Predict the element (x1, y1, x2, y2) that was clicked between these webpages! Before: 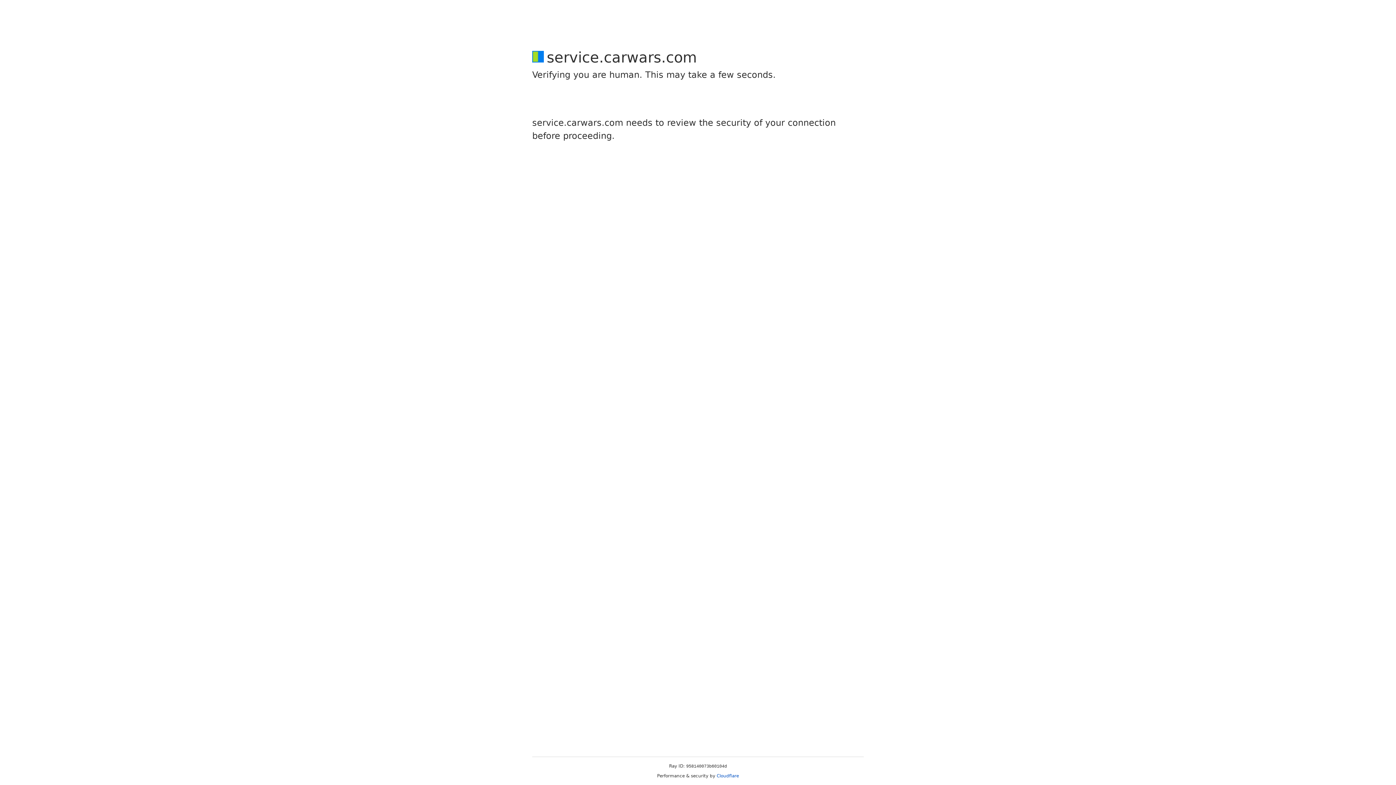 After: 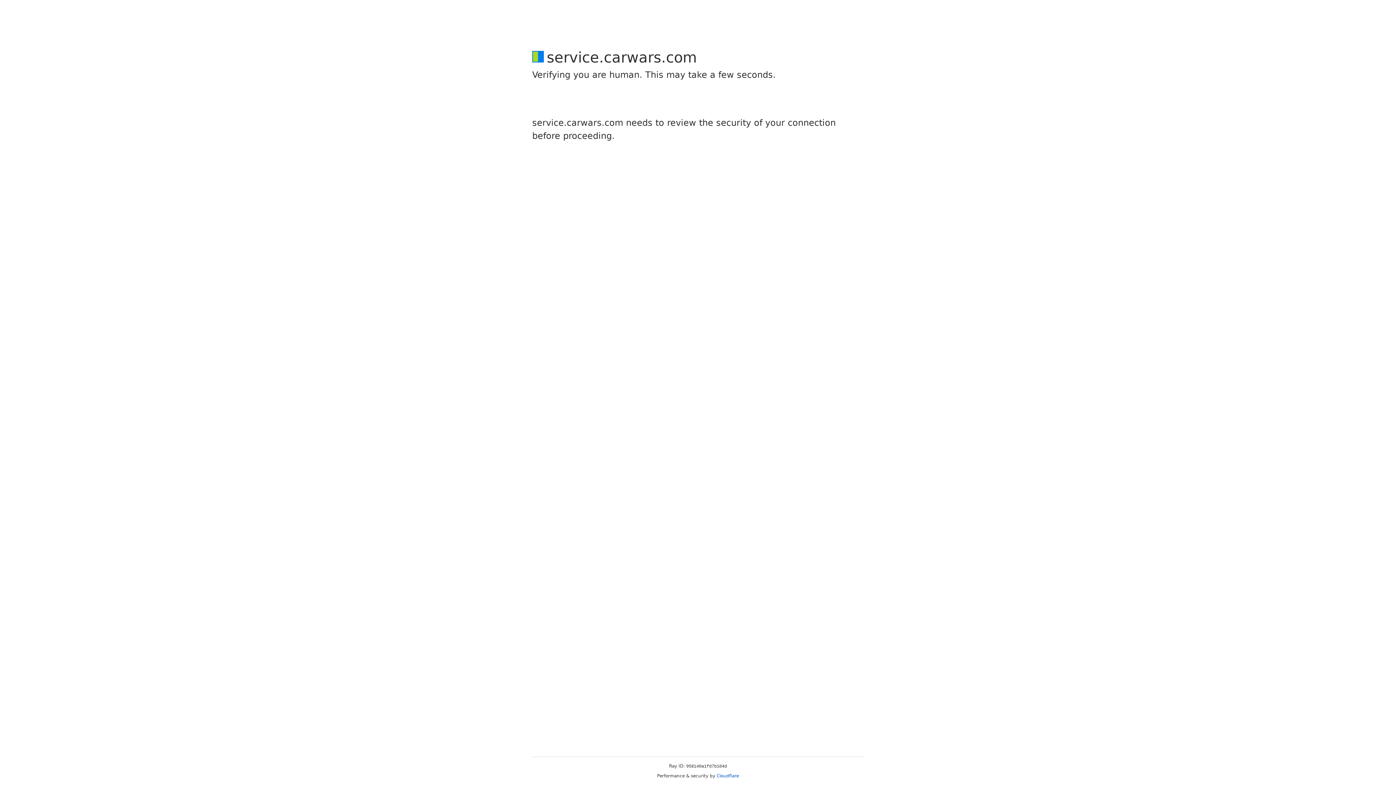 Action: label: Cloudflare bbox: (716, 773, 739, 778)